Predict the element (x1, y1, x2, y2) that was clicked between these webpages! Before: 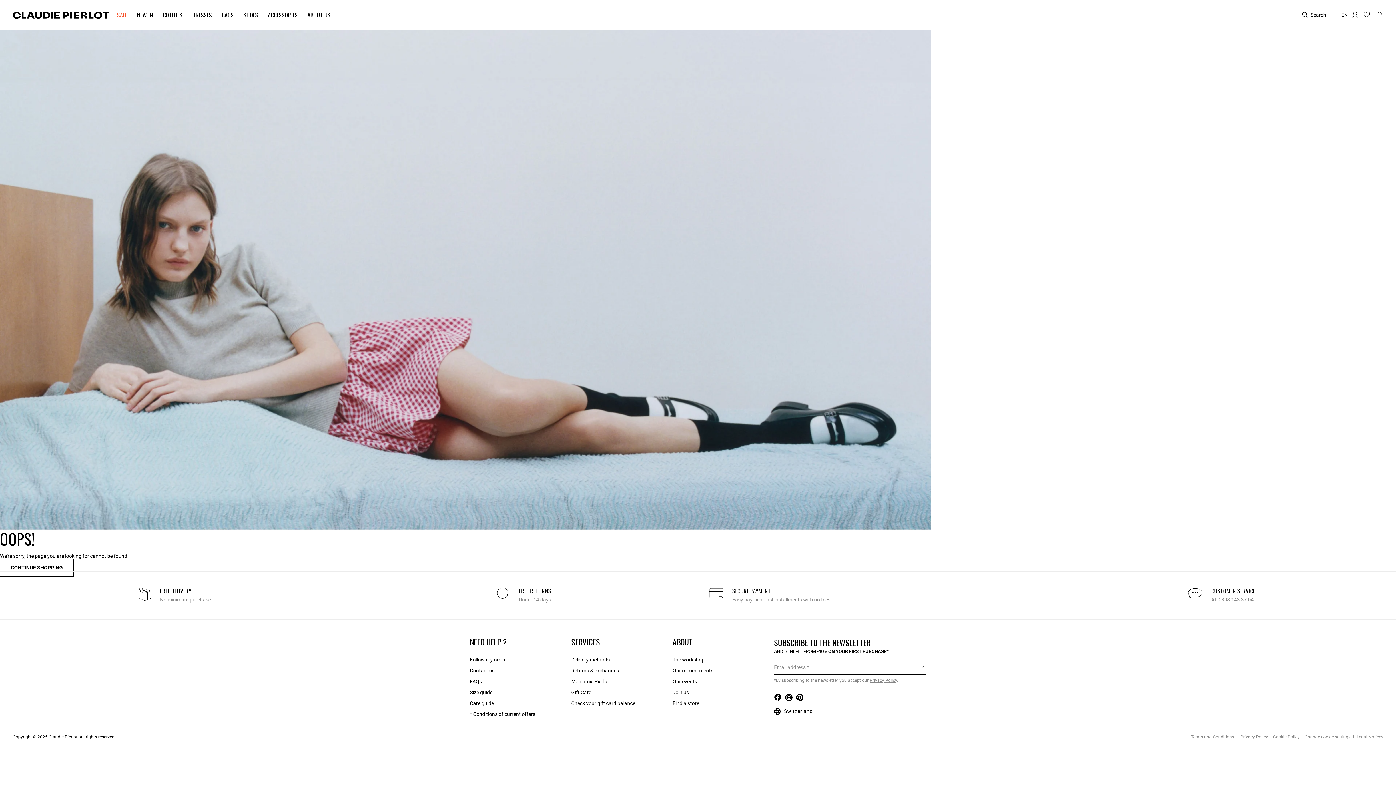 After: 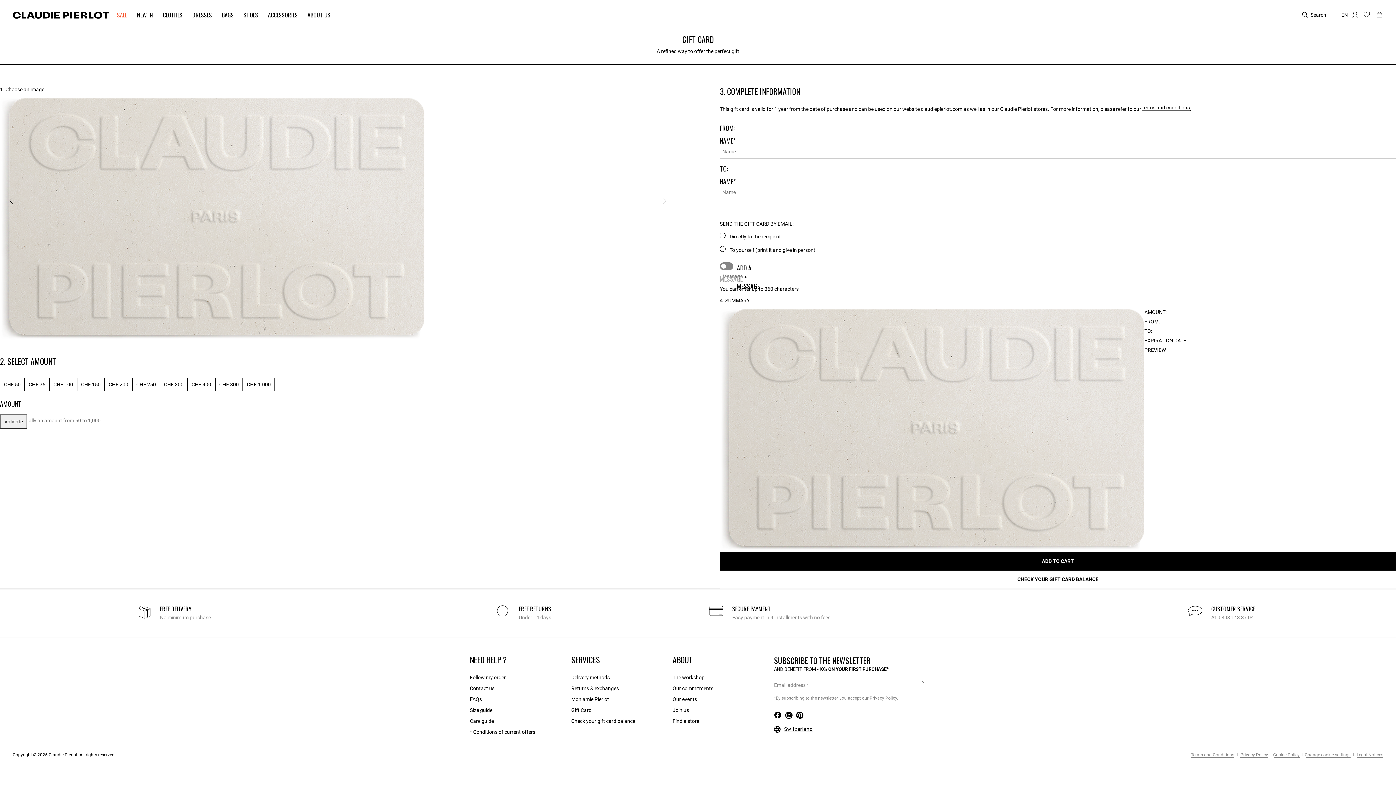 Action: label: Gift Card bbox: (571, 689, 591, 696)